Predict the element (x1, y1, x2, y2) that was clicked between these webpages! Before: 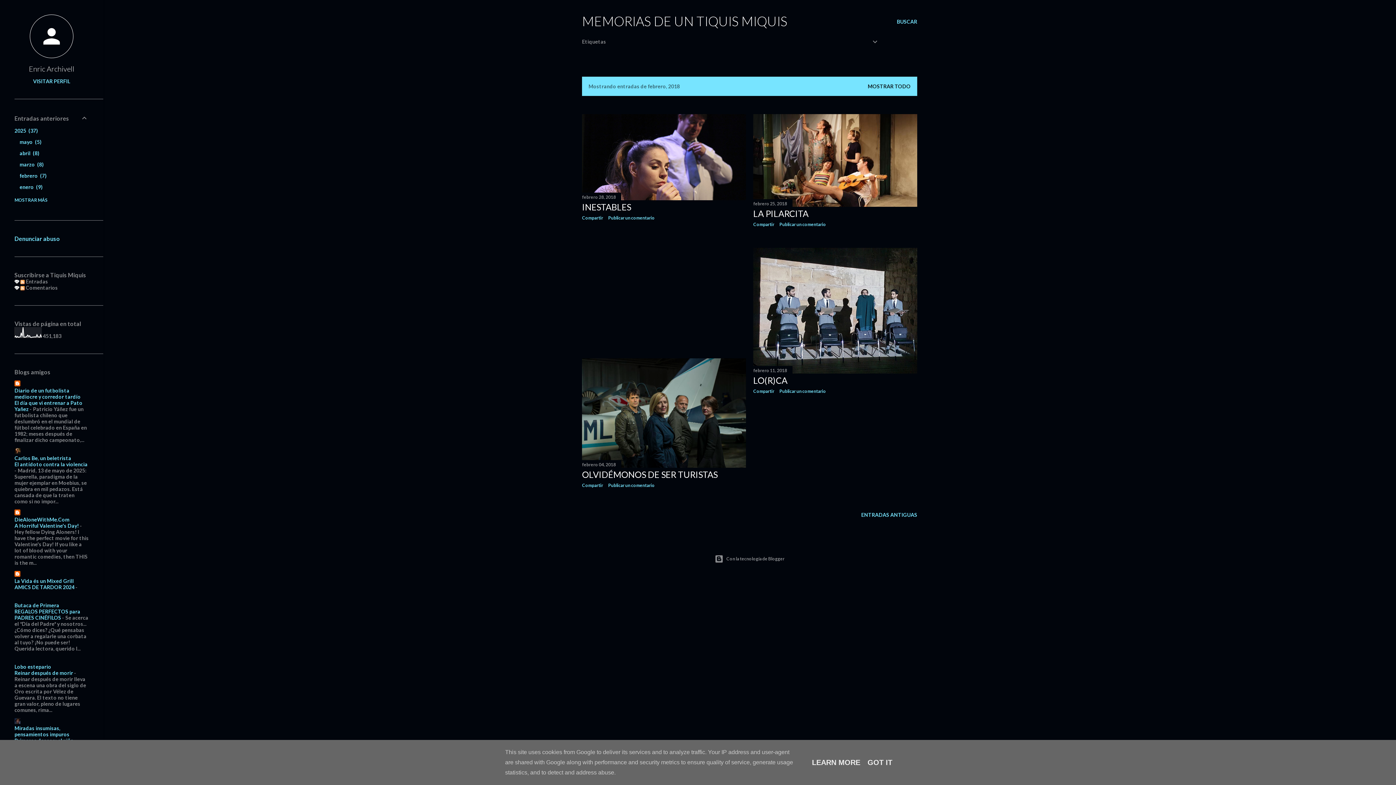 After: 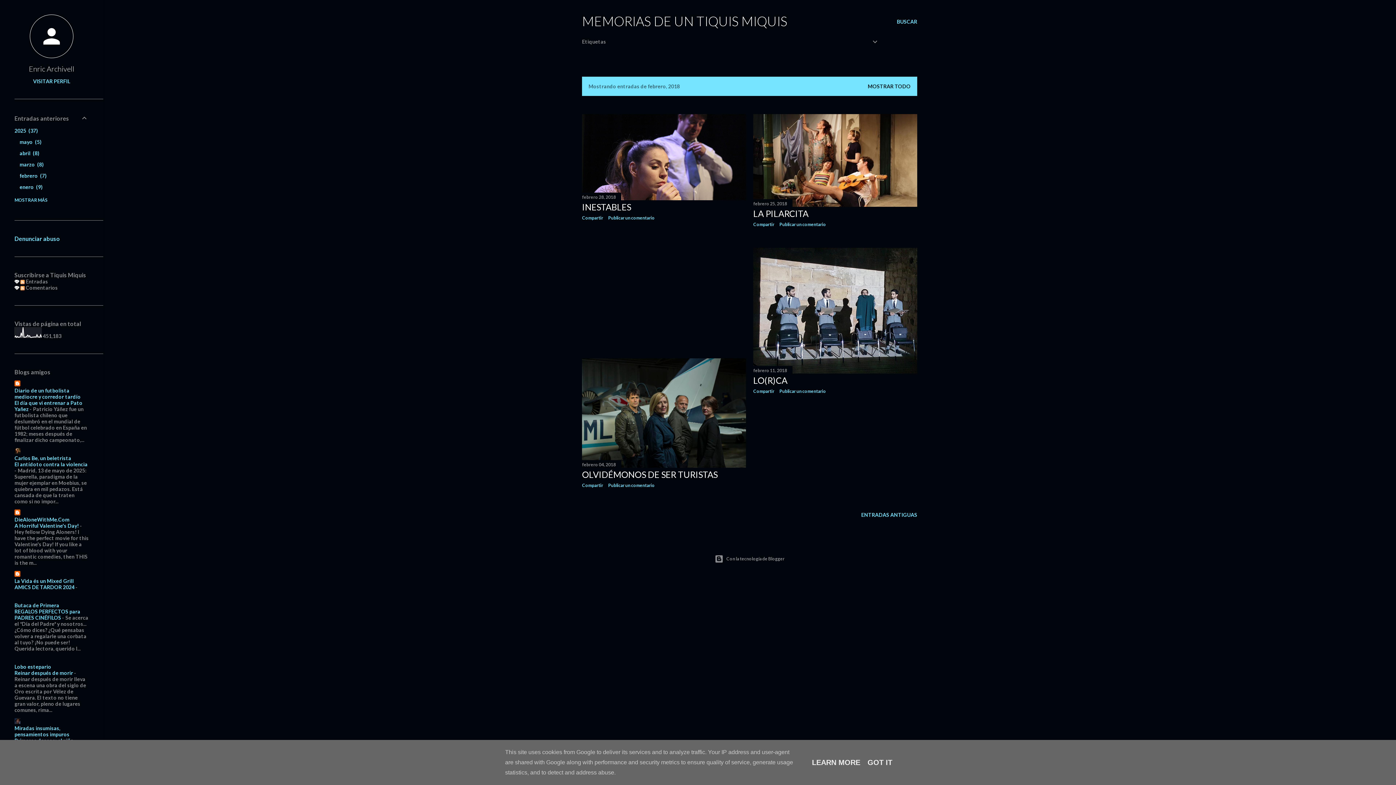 Action: label: Diario de un futbolista mediocre y corredor tardío bbox: (14, 387, 80, 400)